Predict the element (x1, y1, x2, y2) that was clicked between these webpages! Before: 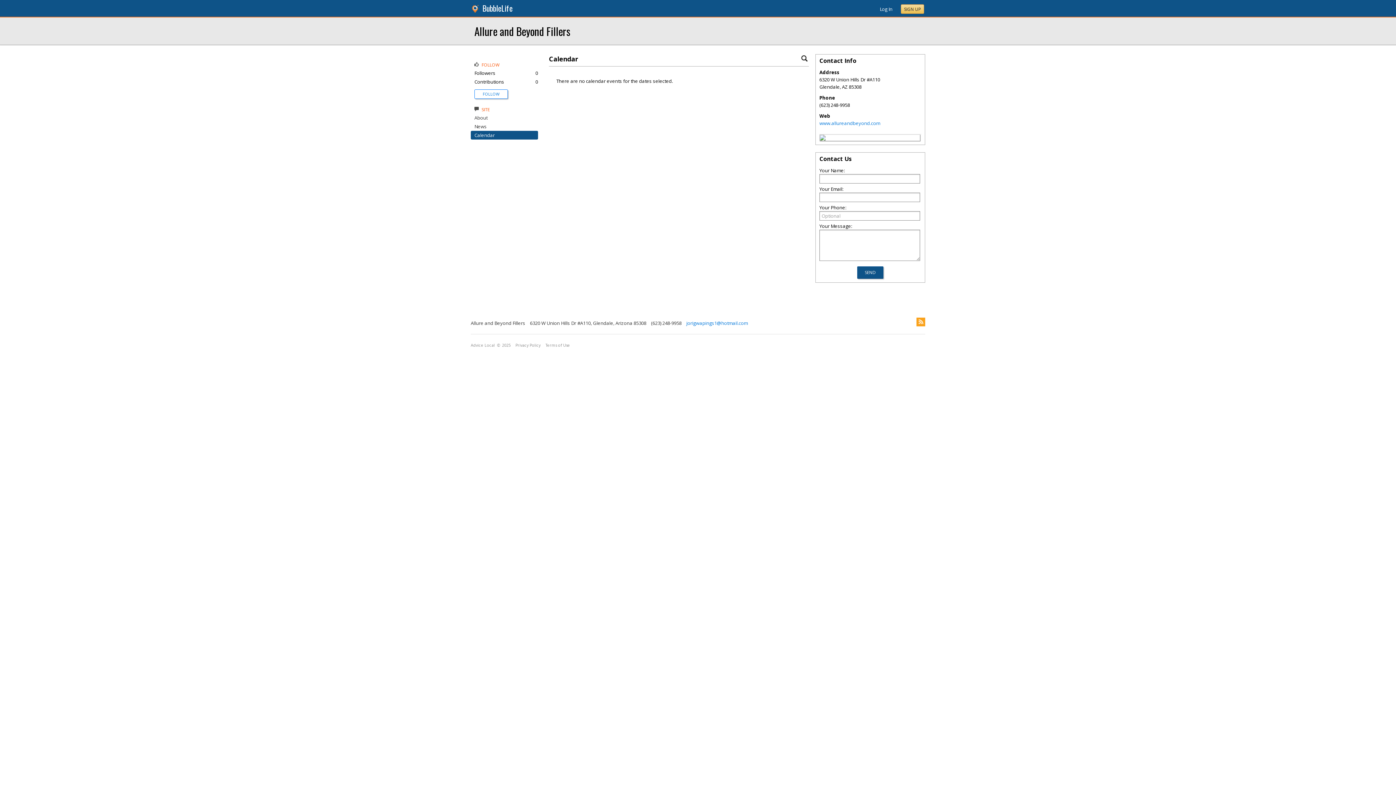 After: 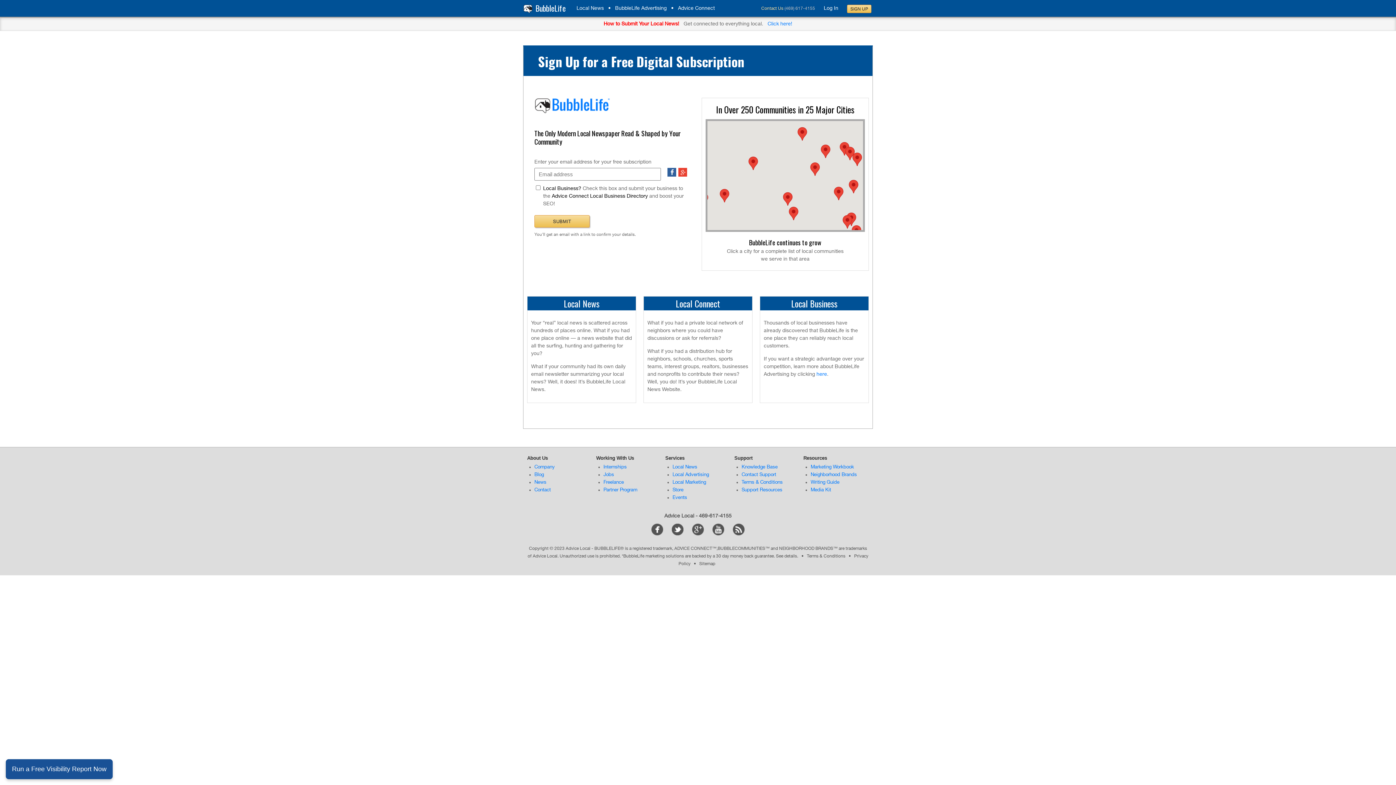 Action: bbox: (482, 2, 512, 13) label: BubbleLife